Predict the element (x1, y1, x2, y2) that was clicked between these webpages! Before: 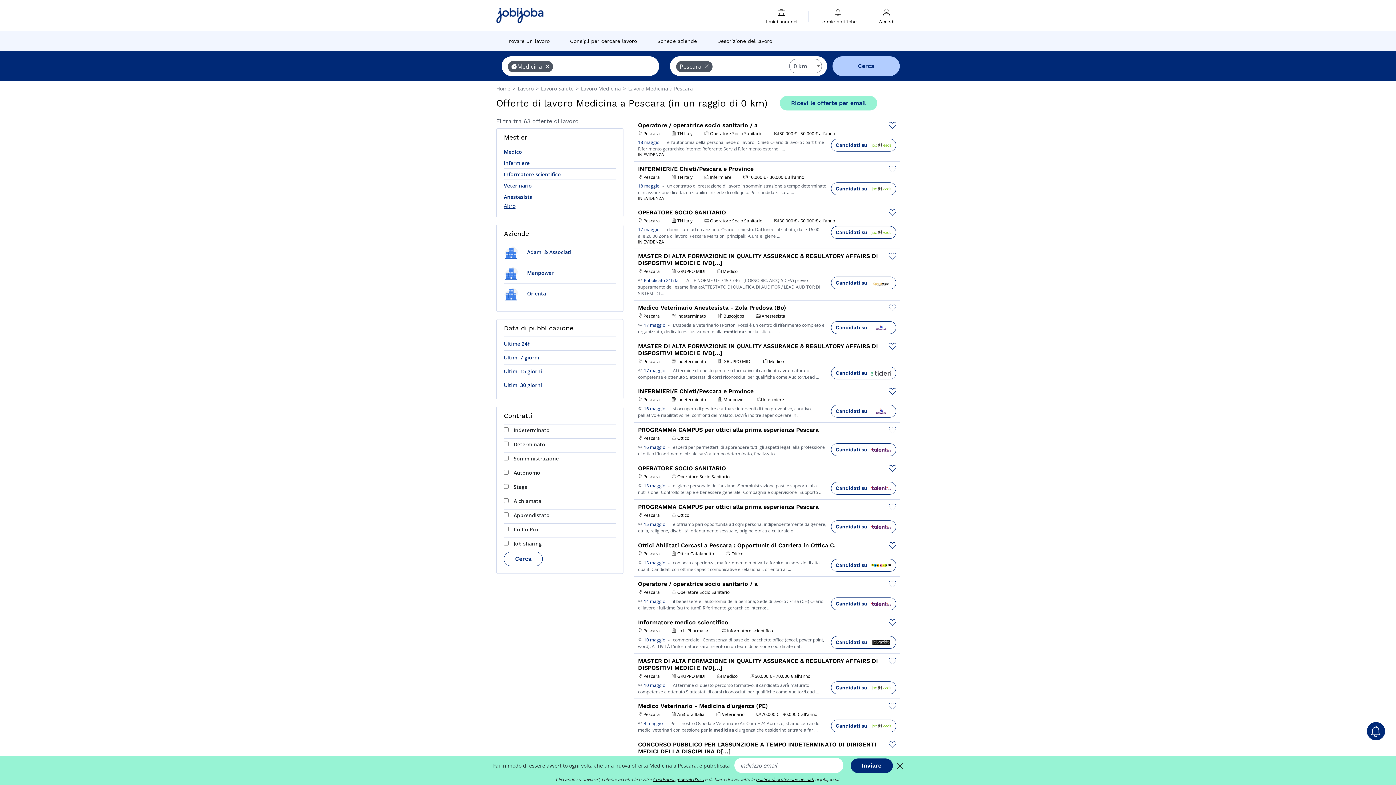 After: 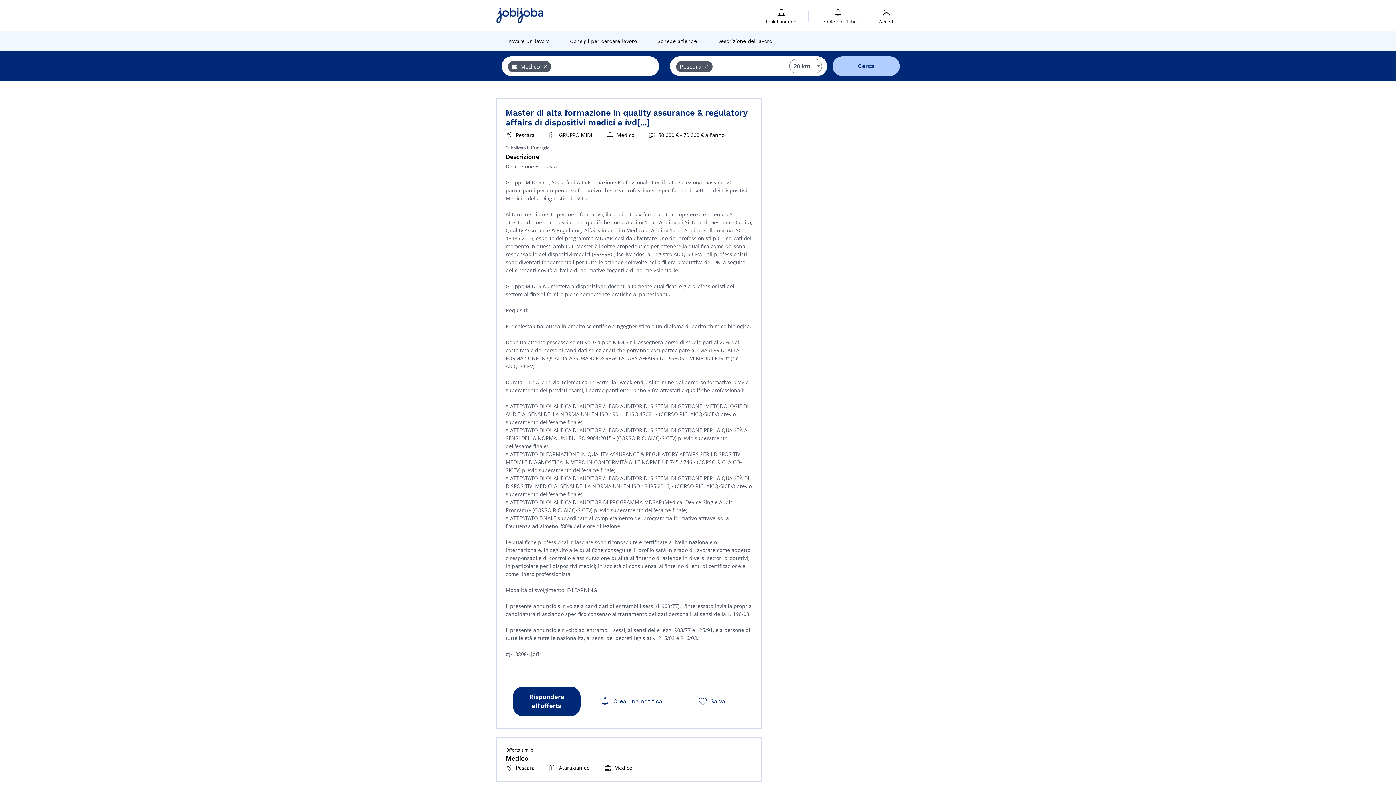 Action: label:   bbox: (638, 681, 643, 689)